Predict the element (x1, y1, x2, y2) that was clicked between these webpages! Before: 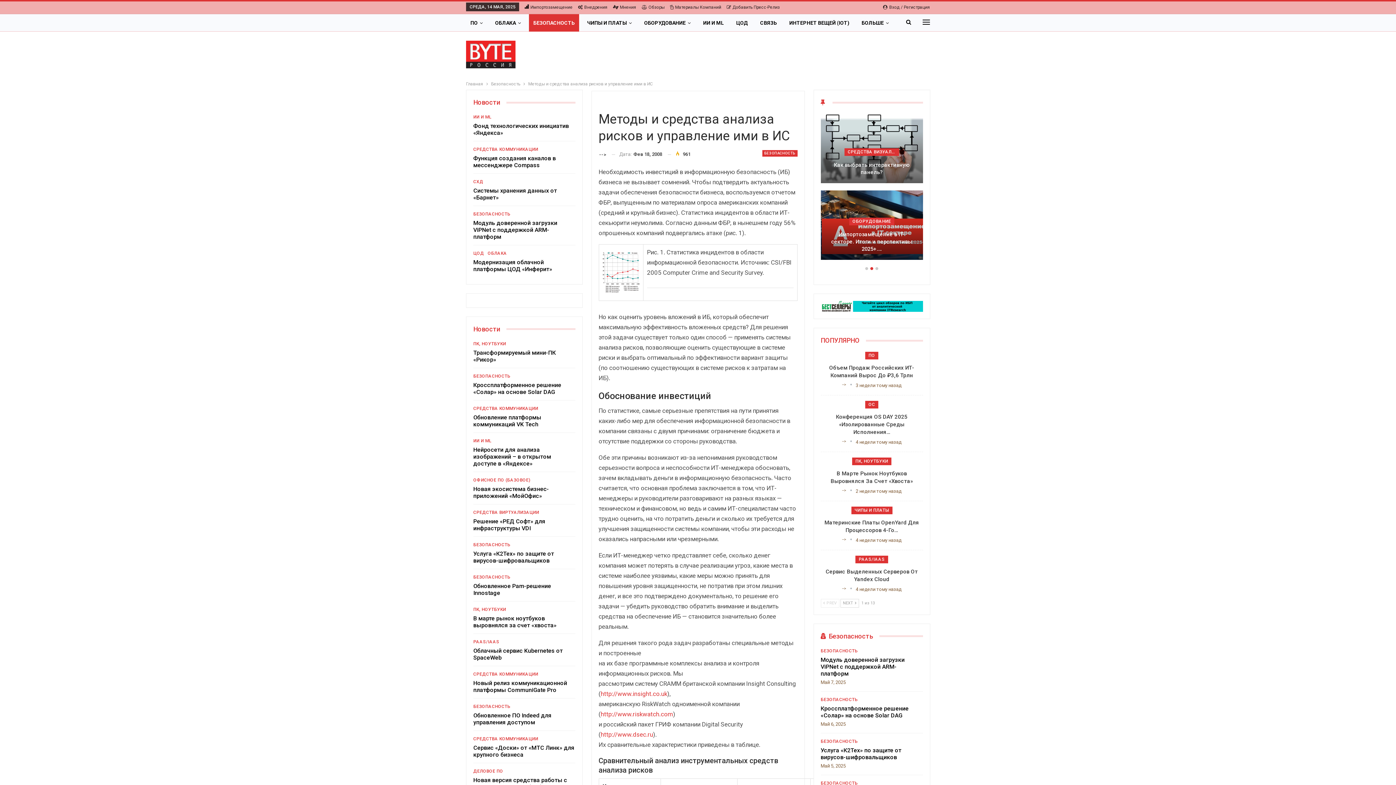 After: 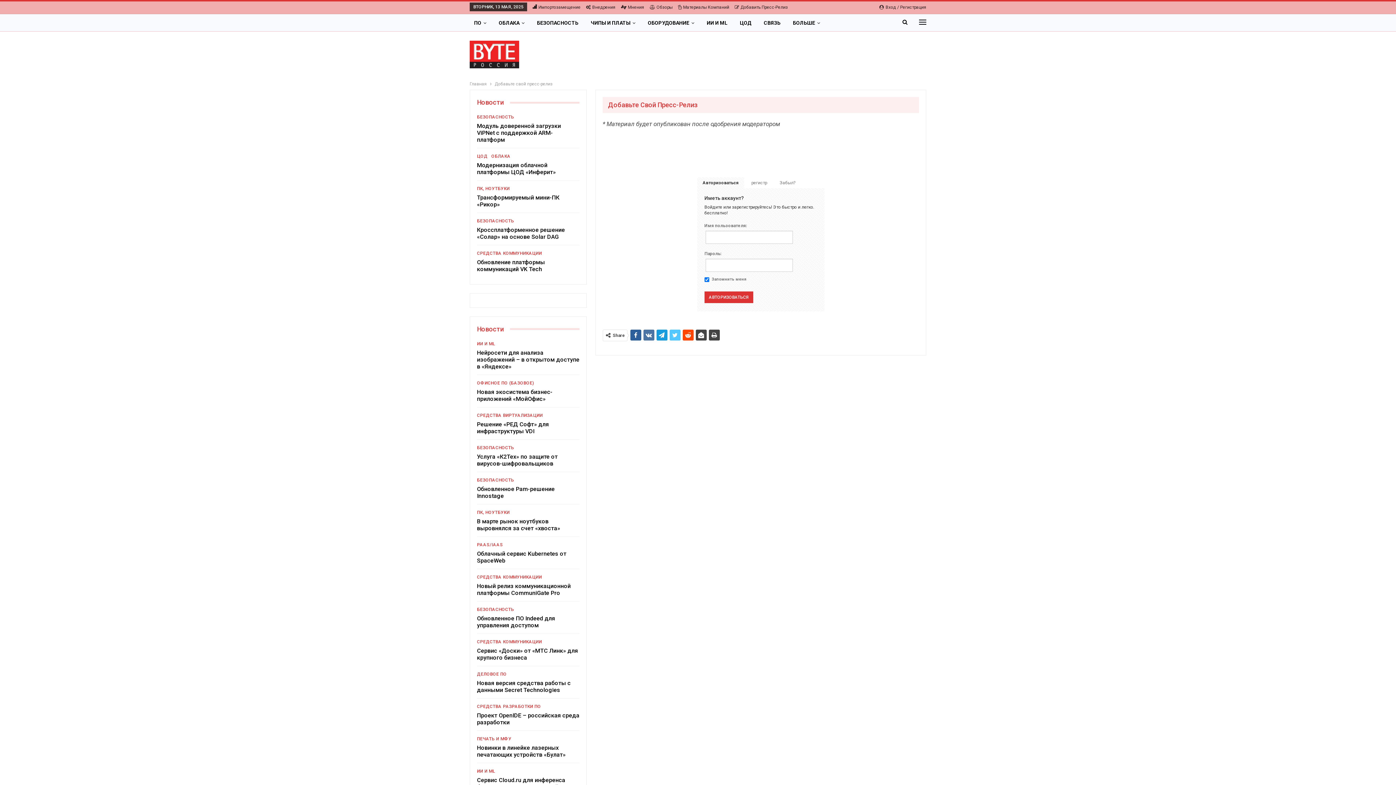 Action: label: Добавить Пресс-Релиз bbox: (726, 4, 780, 9)